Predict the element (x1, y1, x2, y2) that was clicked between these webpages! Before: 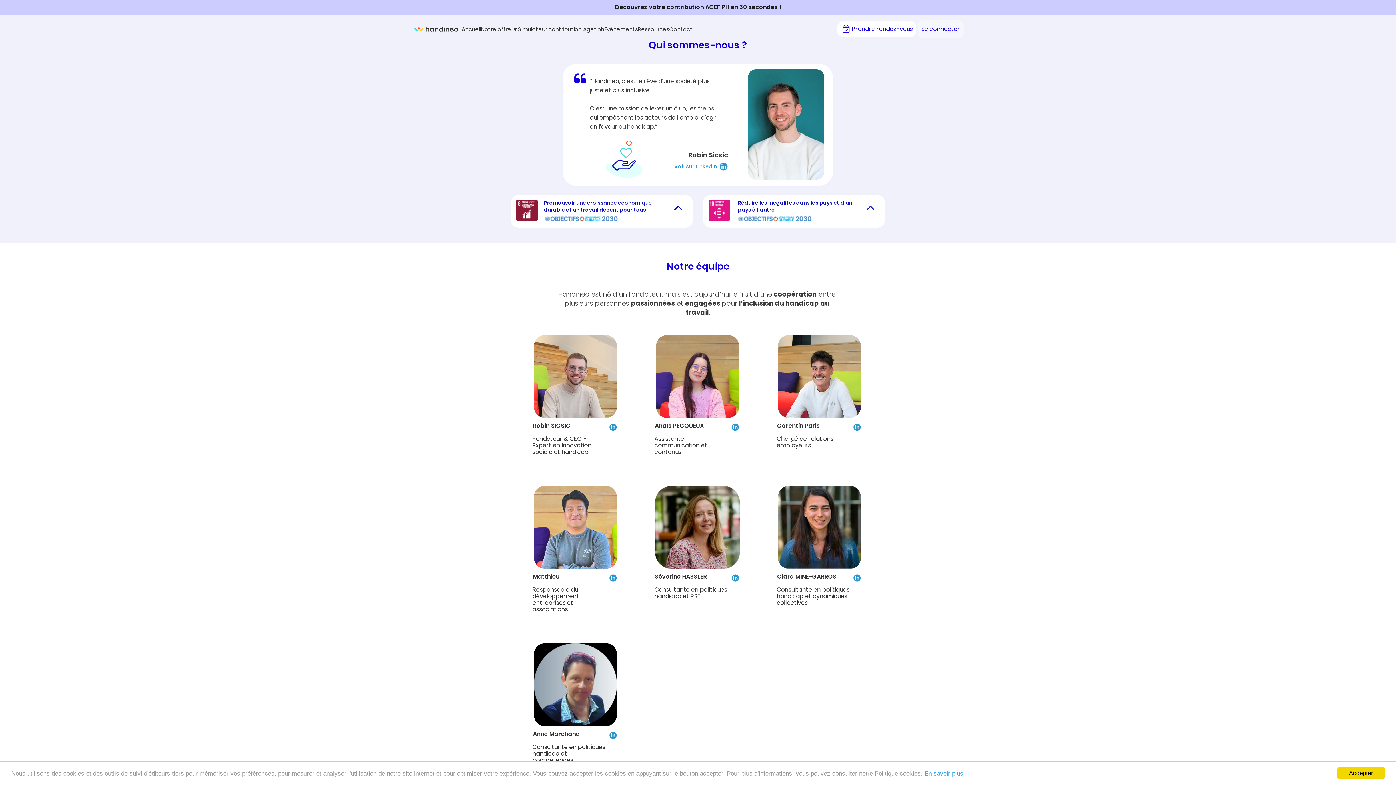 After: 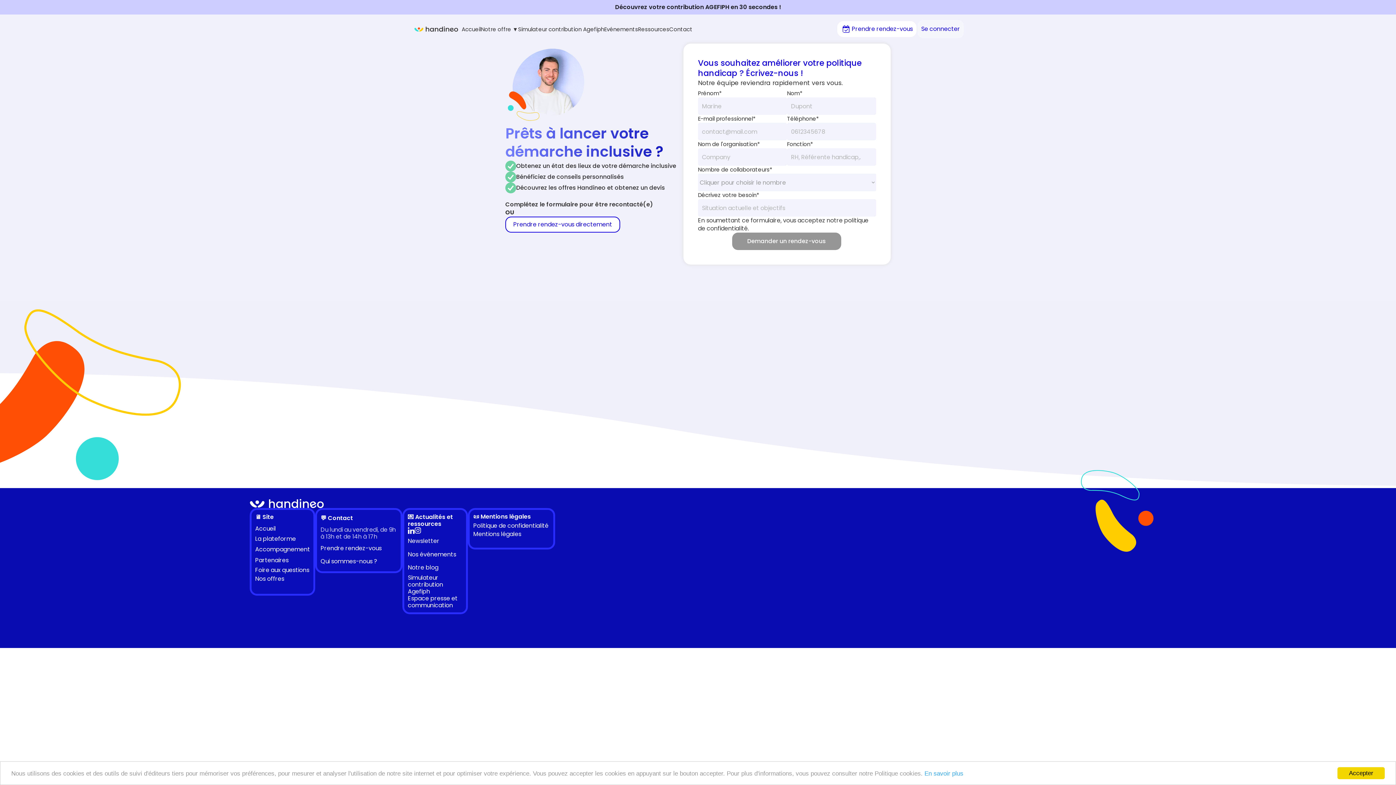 Action: bbox: (669, 20, 692, 37) label: Contact